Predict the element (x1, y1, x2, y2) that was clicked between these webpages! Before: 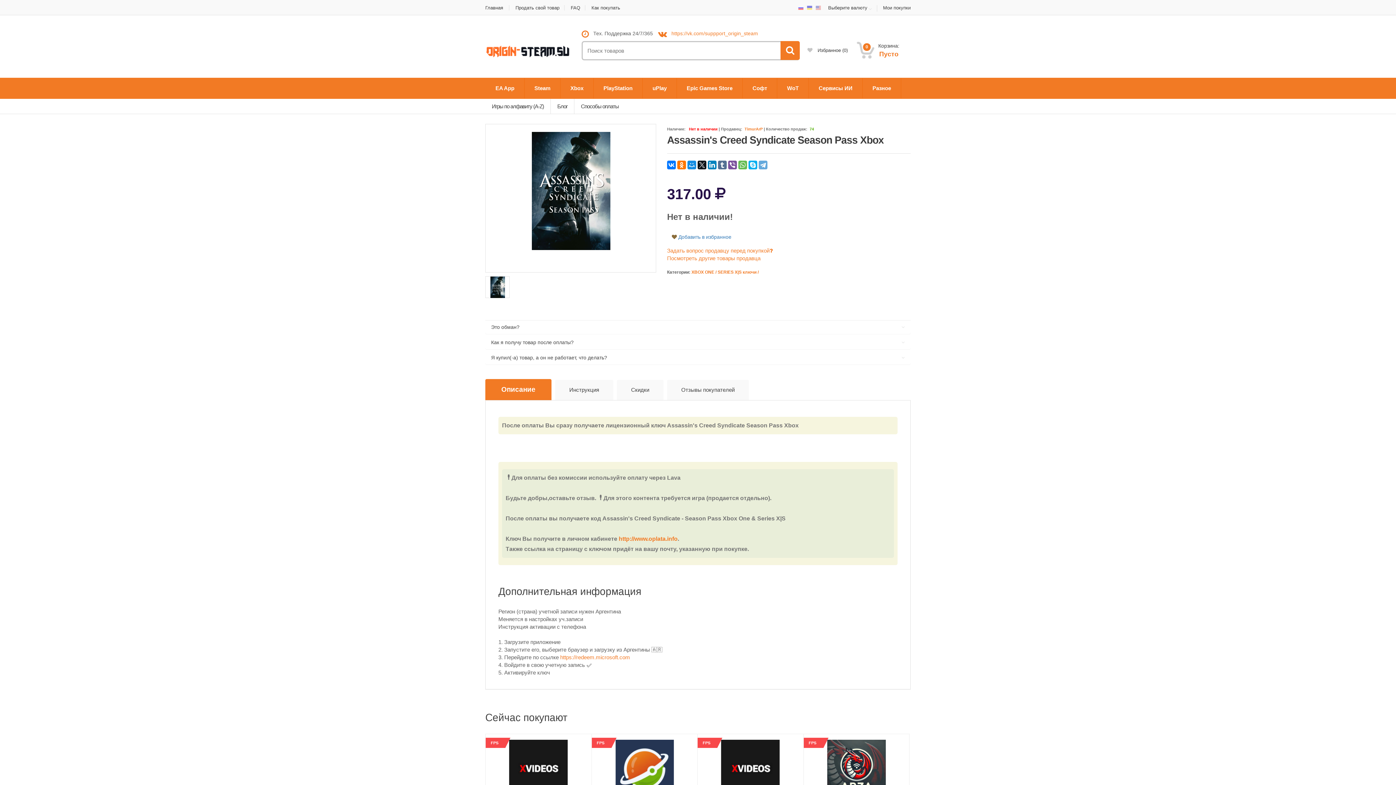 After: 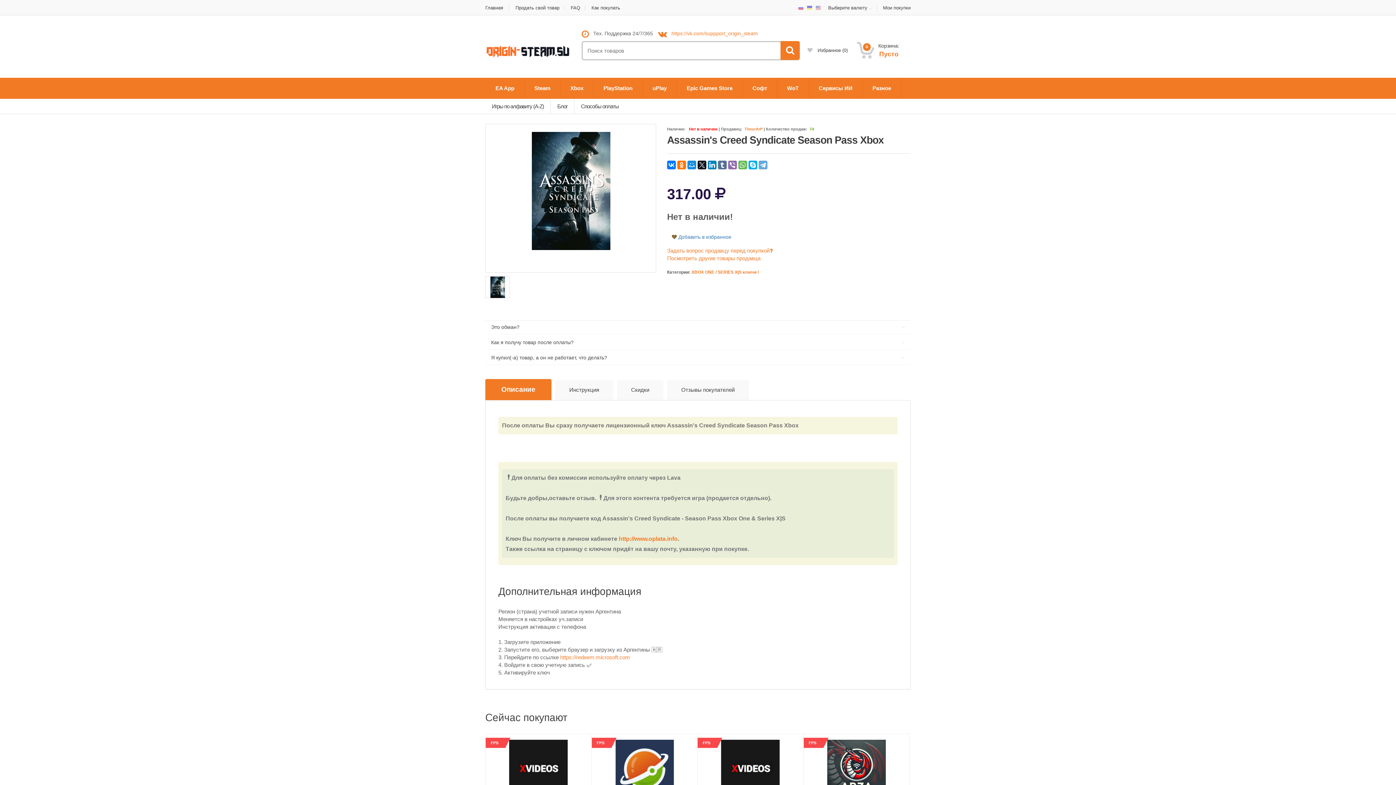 Action: bbox: (728, 160, 737, 169)